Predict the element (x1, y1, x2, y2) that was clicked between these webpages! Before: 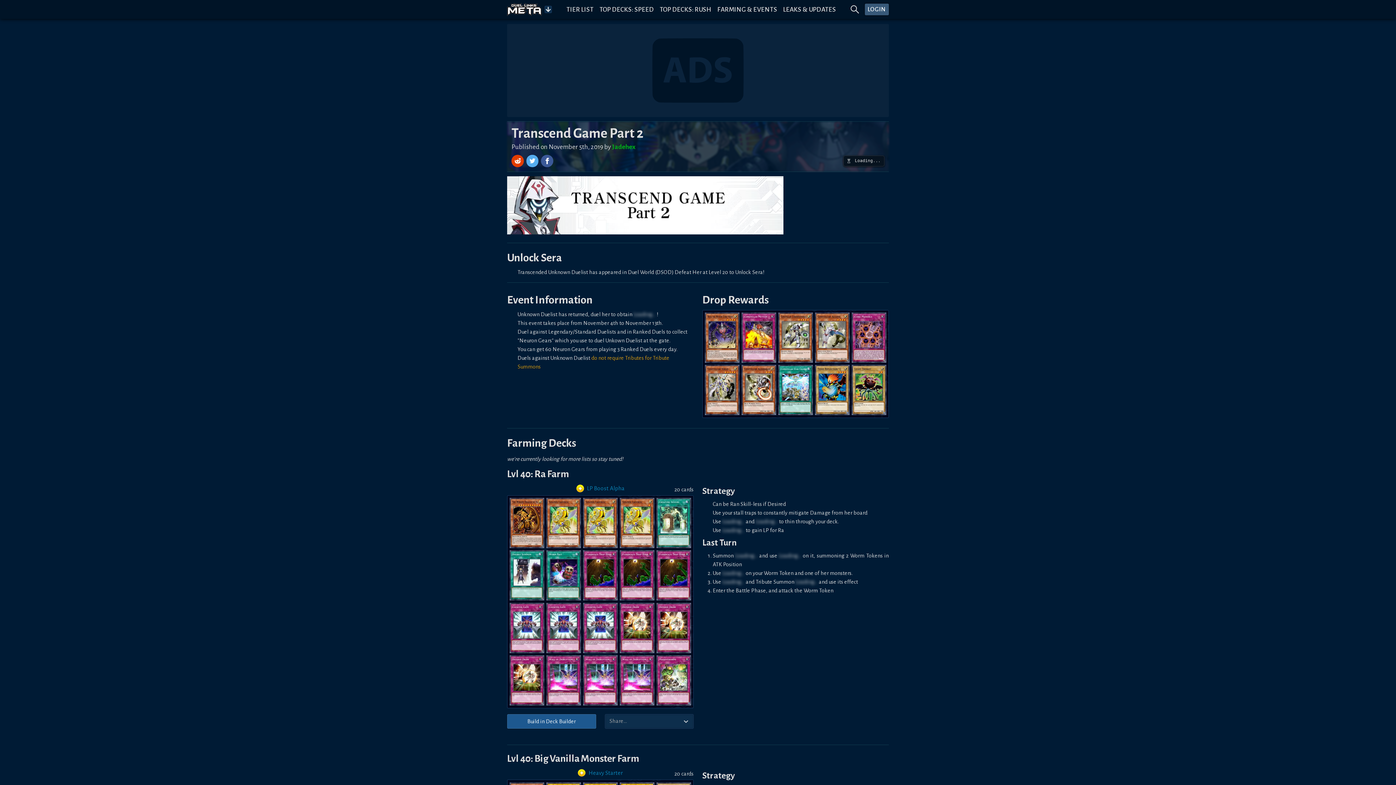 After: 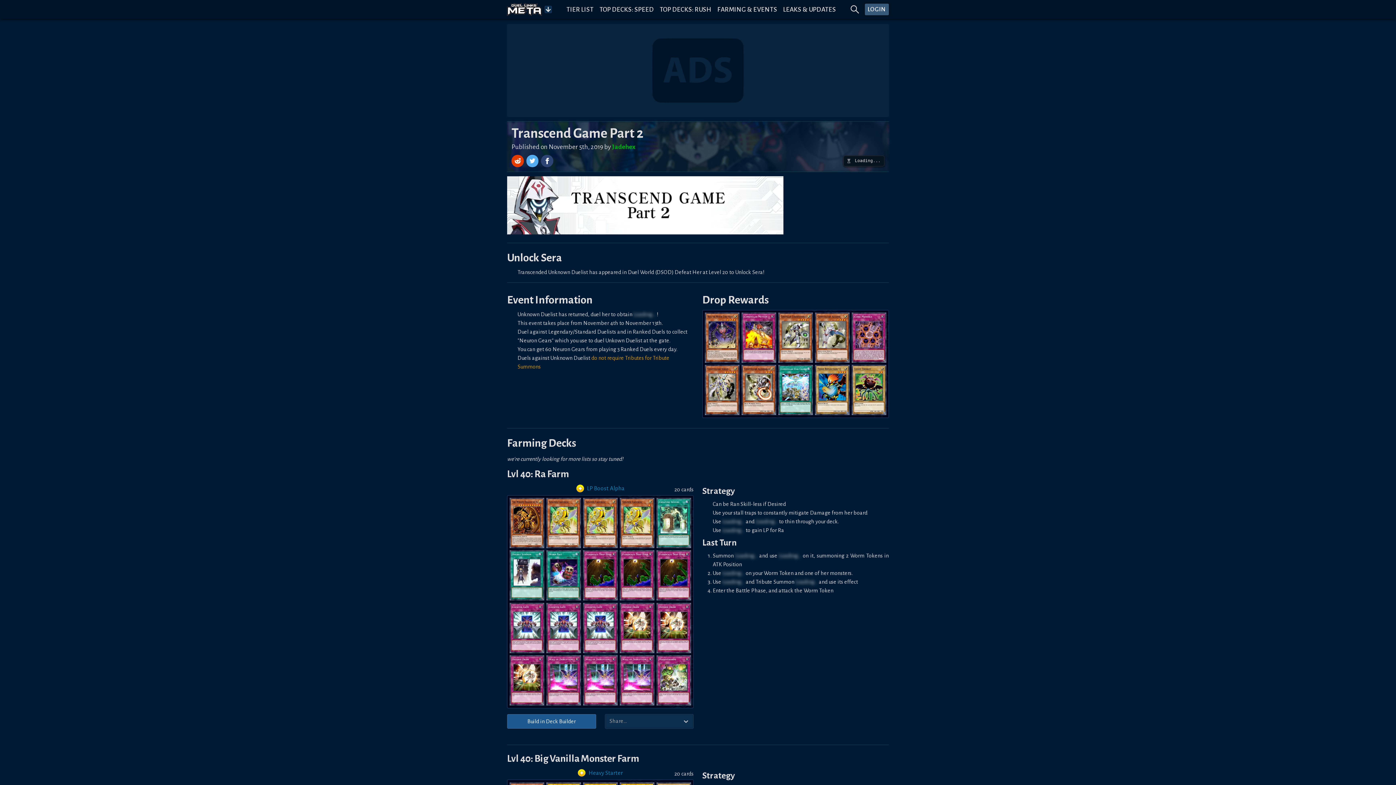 Action: label: Share on Facebook bbox: (541, 154, 553, 167)